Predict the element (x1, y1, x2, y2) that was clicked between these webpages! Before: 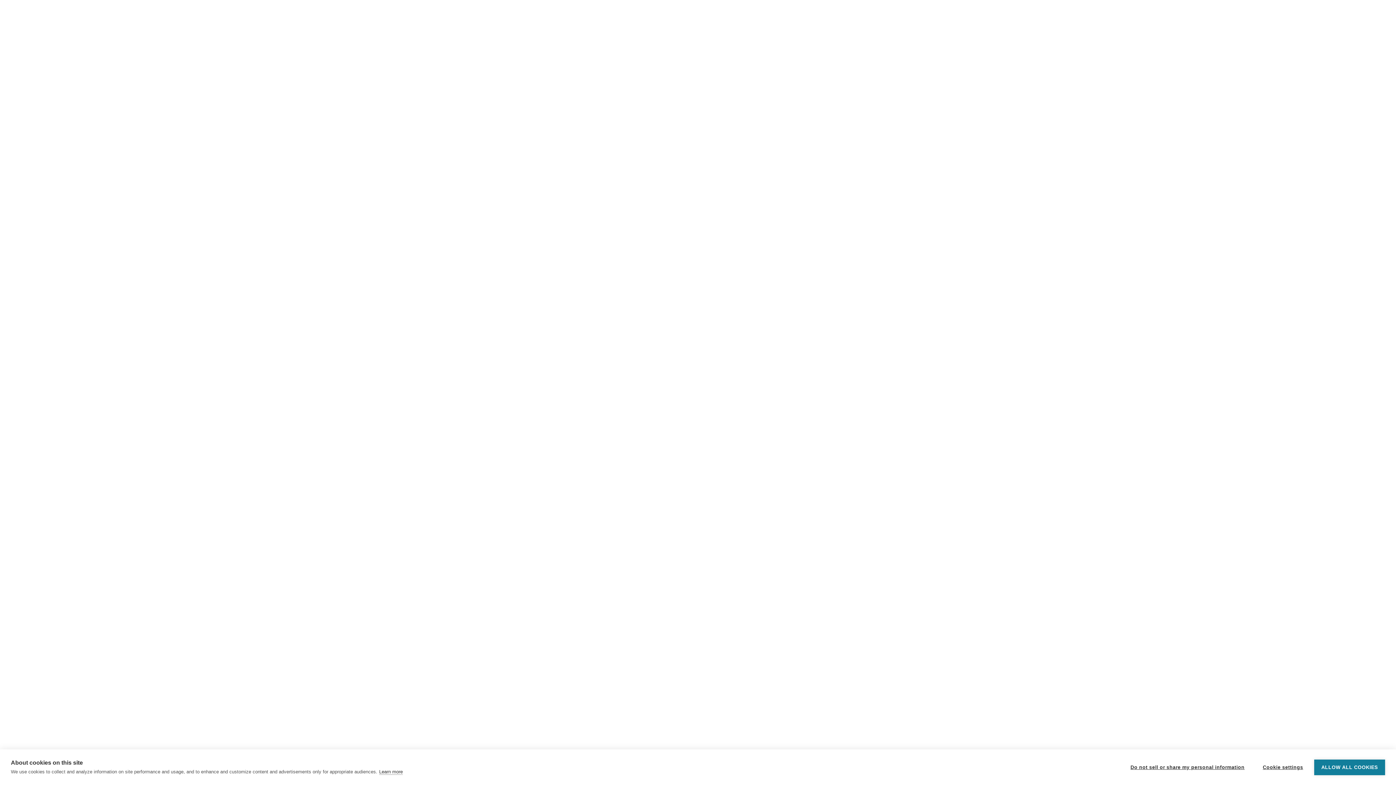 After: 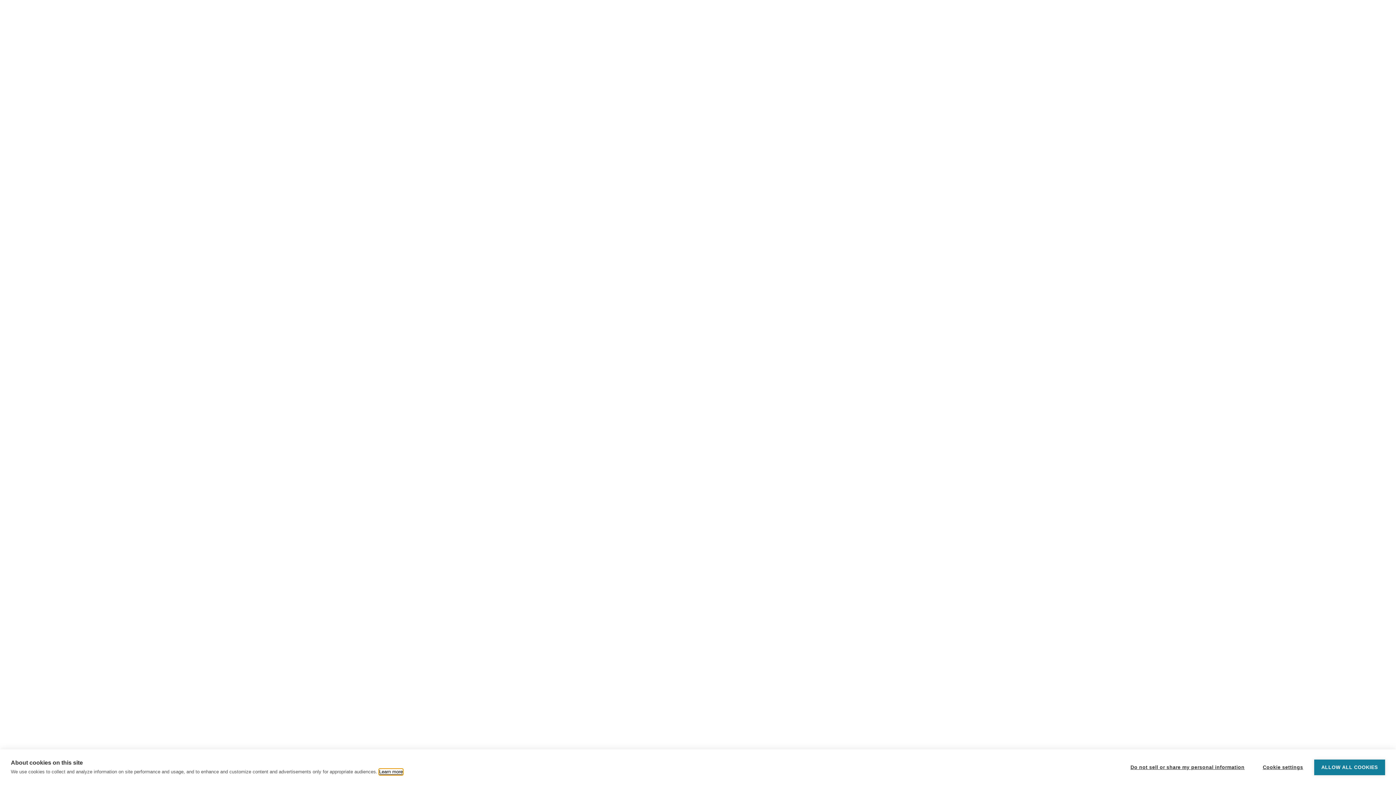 Action: bbox: (379, 769, 402, 775) label: Learn more